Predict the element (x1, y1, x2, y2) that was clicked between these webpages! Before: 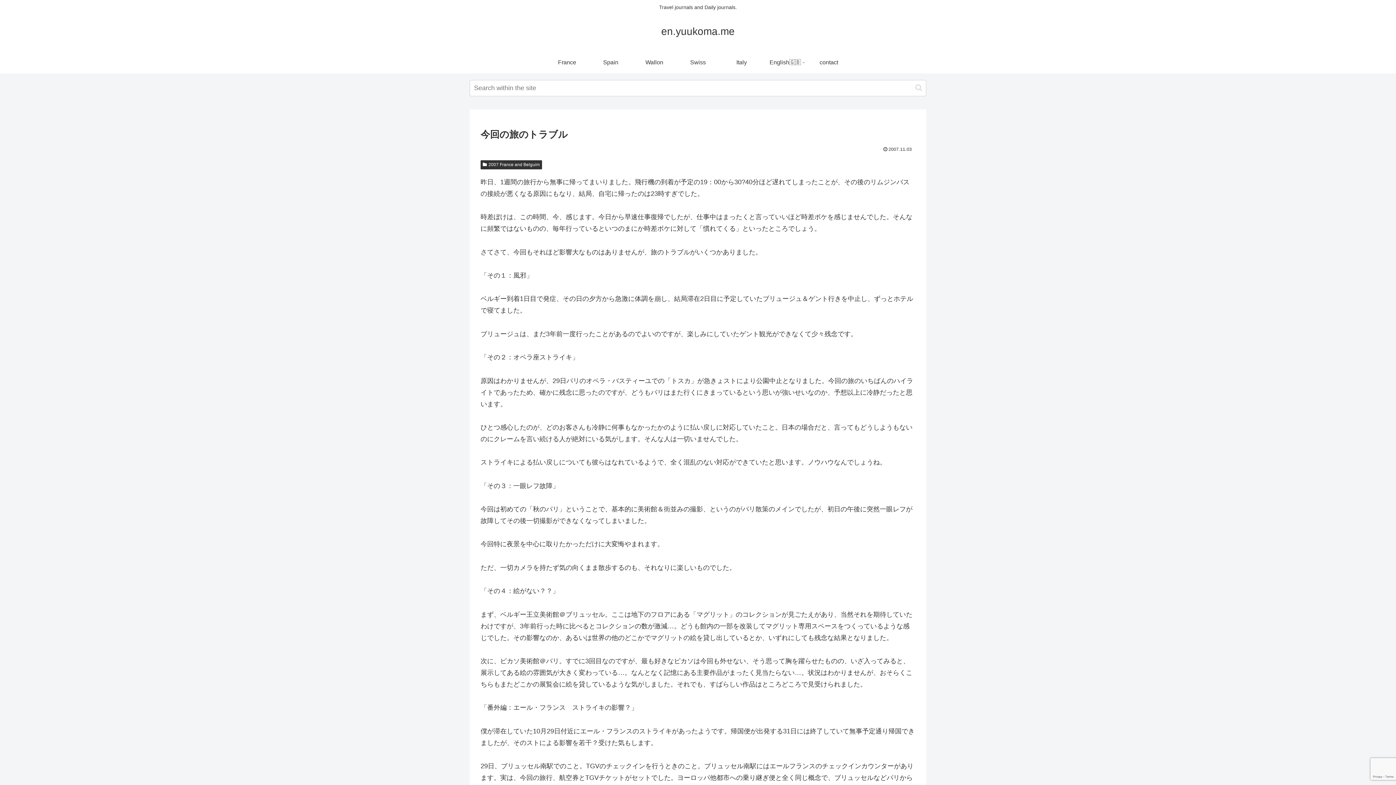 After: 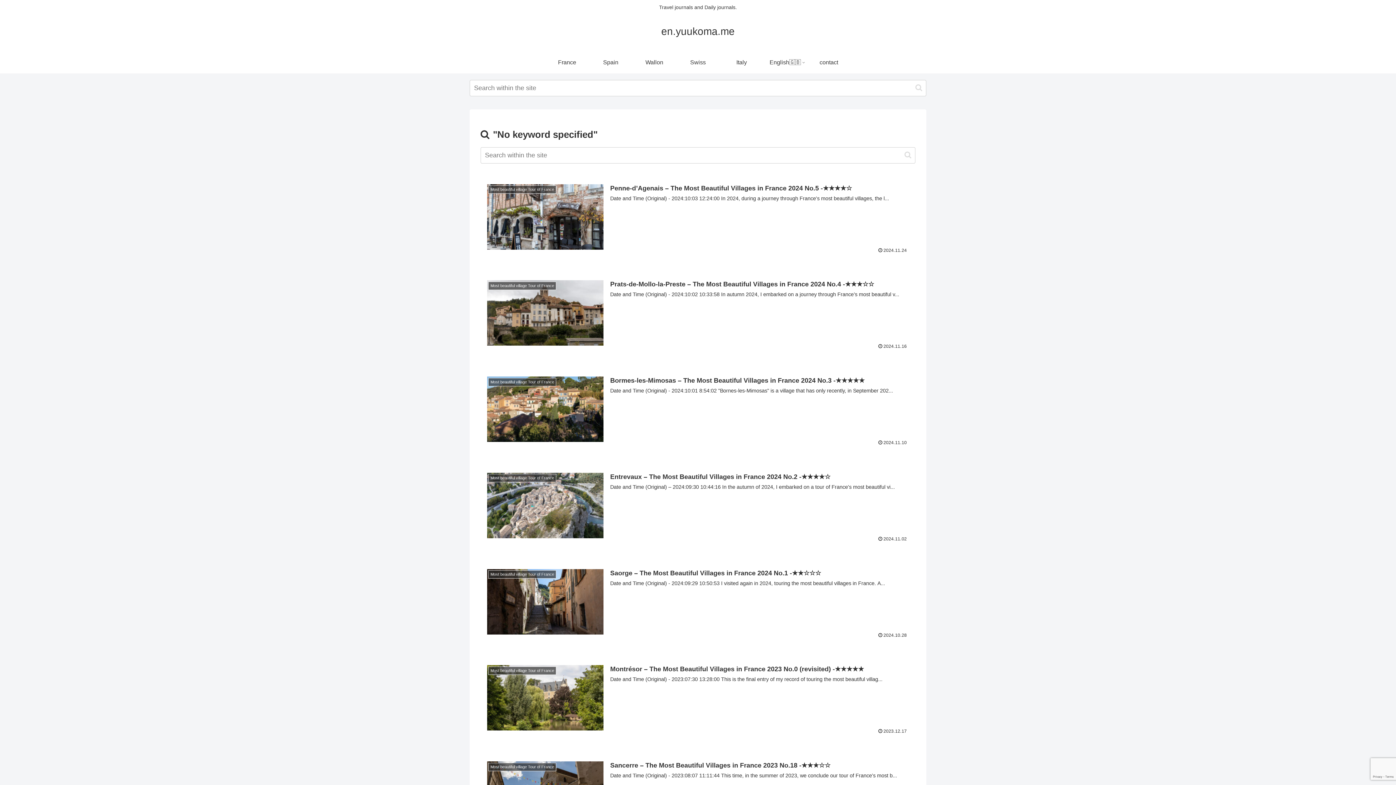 Action: label: button bbox: (912, 83, 925, 92)